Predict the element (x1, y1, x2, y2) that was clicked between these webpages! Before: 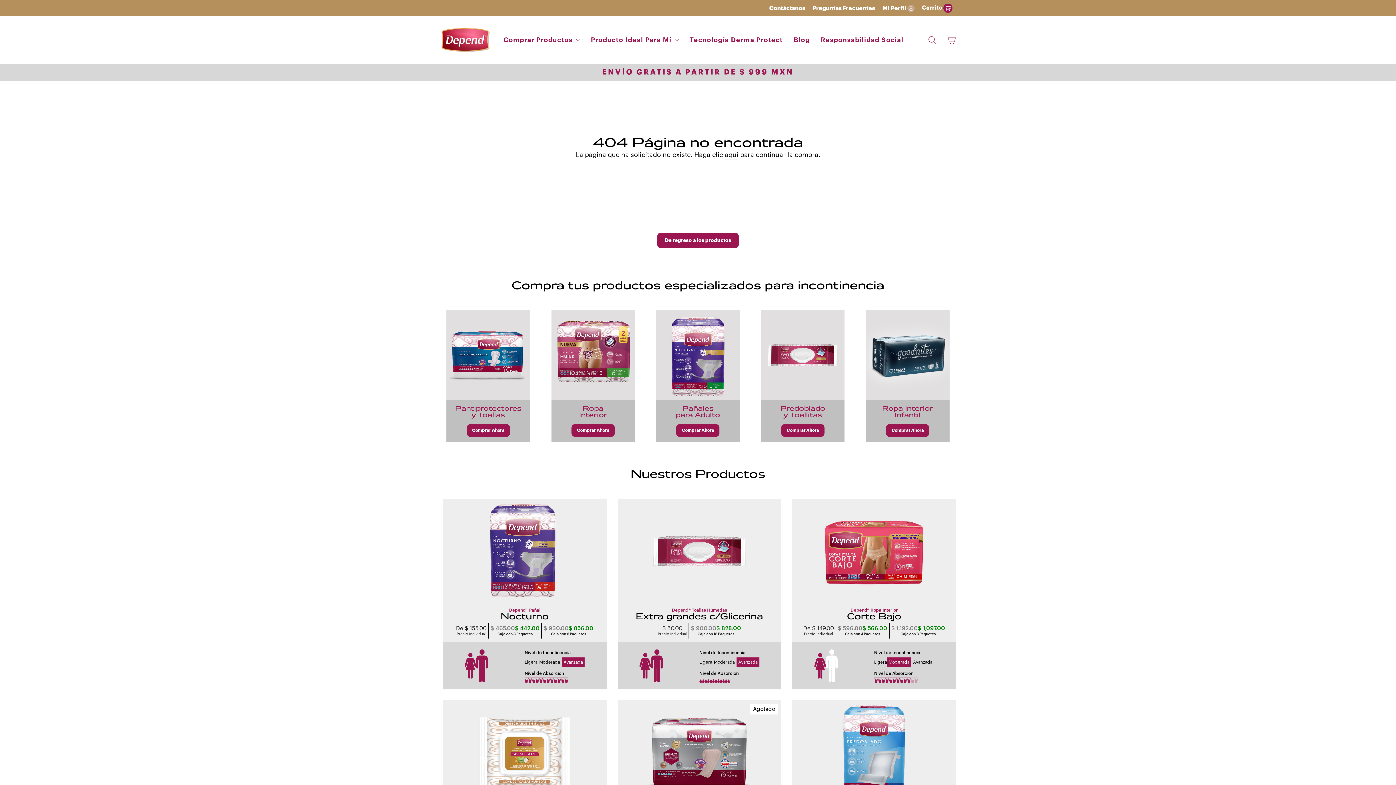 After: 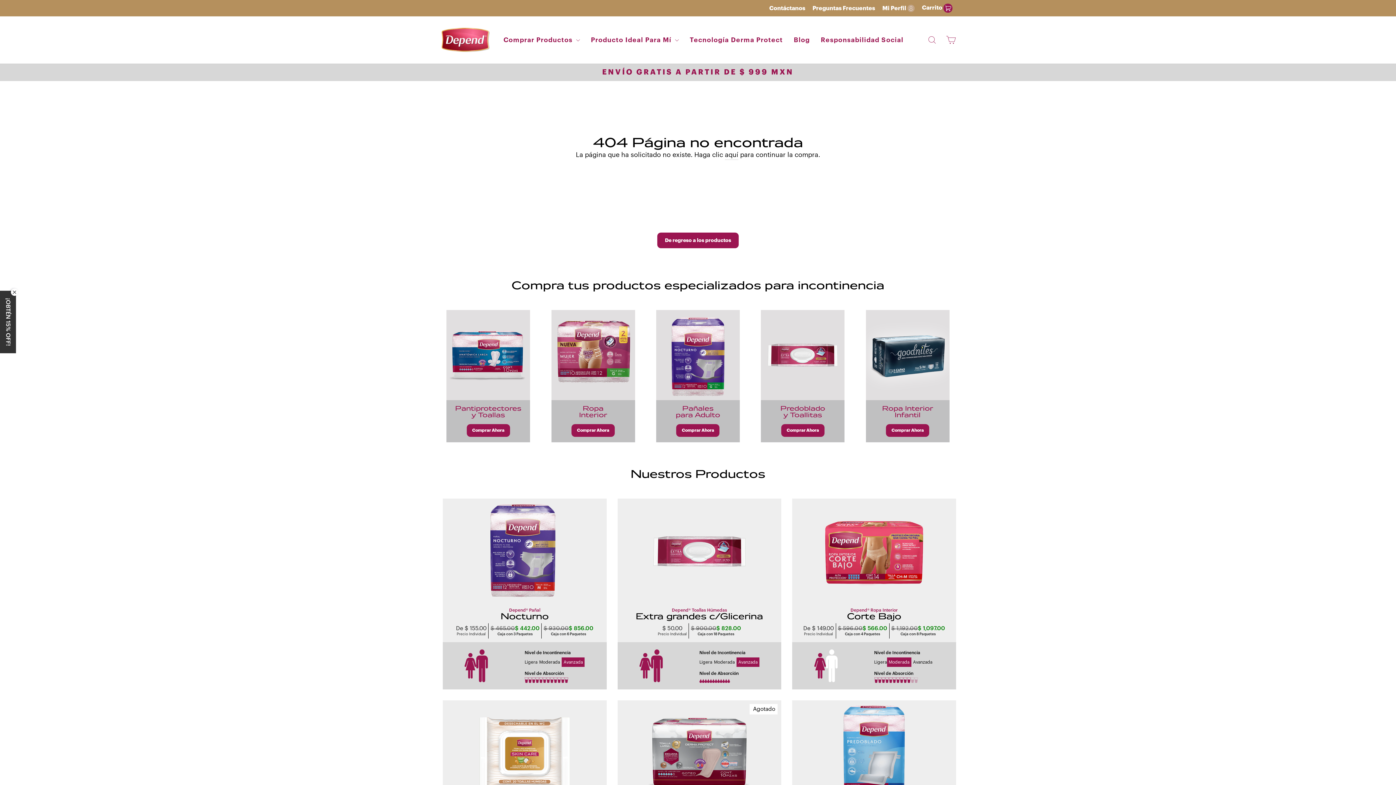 Action: label: De regreso a los productos bbox: (657, 232, 738, 248)